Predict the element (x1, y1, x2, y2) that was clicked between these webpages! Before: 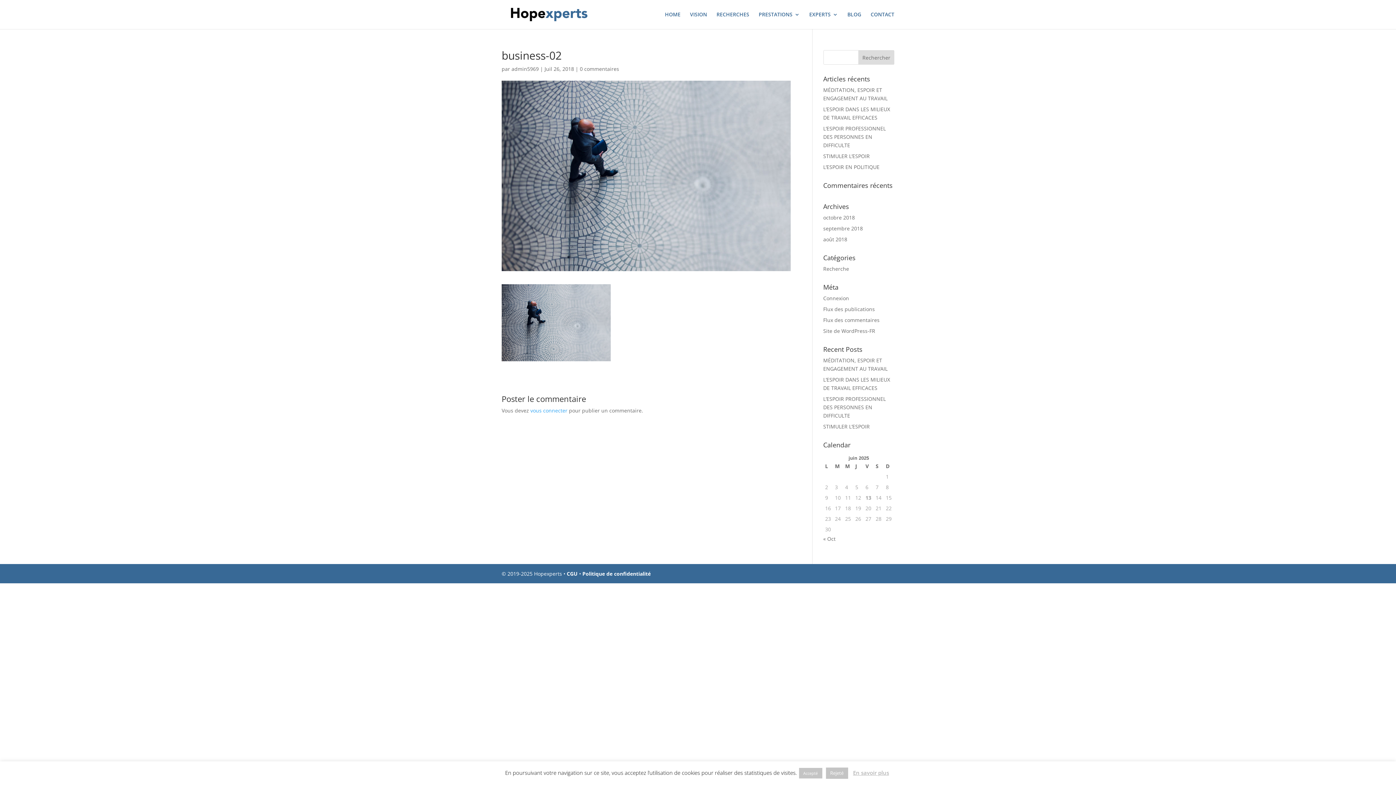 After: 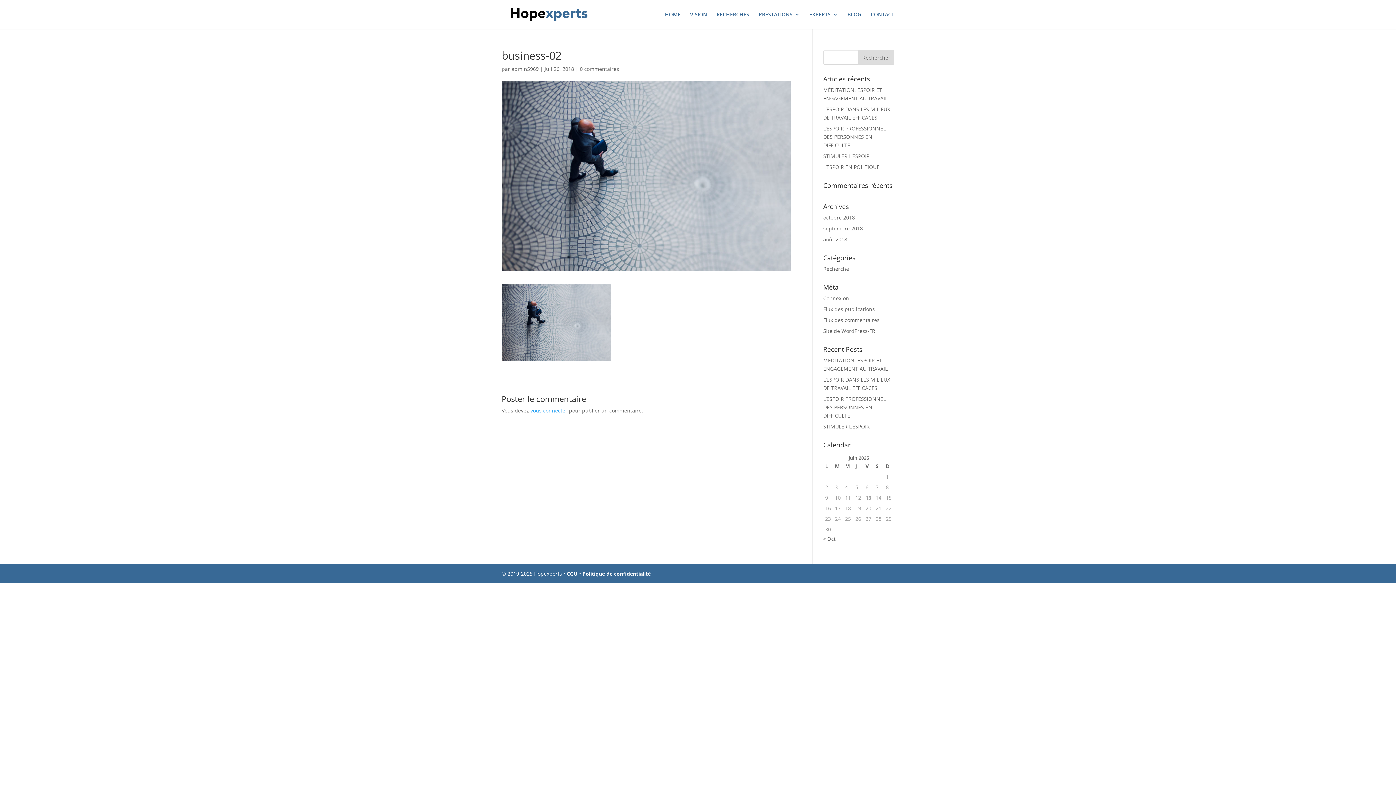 Action: bbox: (799, 768, 822, 778) label: Accepté